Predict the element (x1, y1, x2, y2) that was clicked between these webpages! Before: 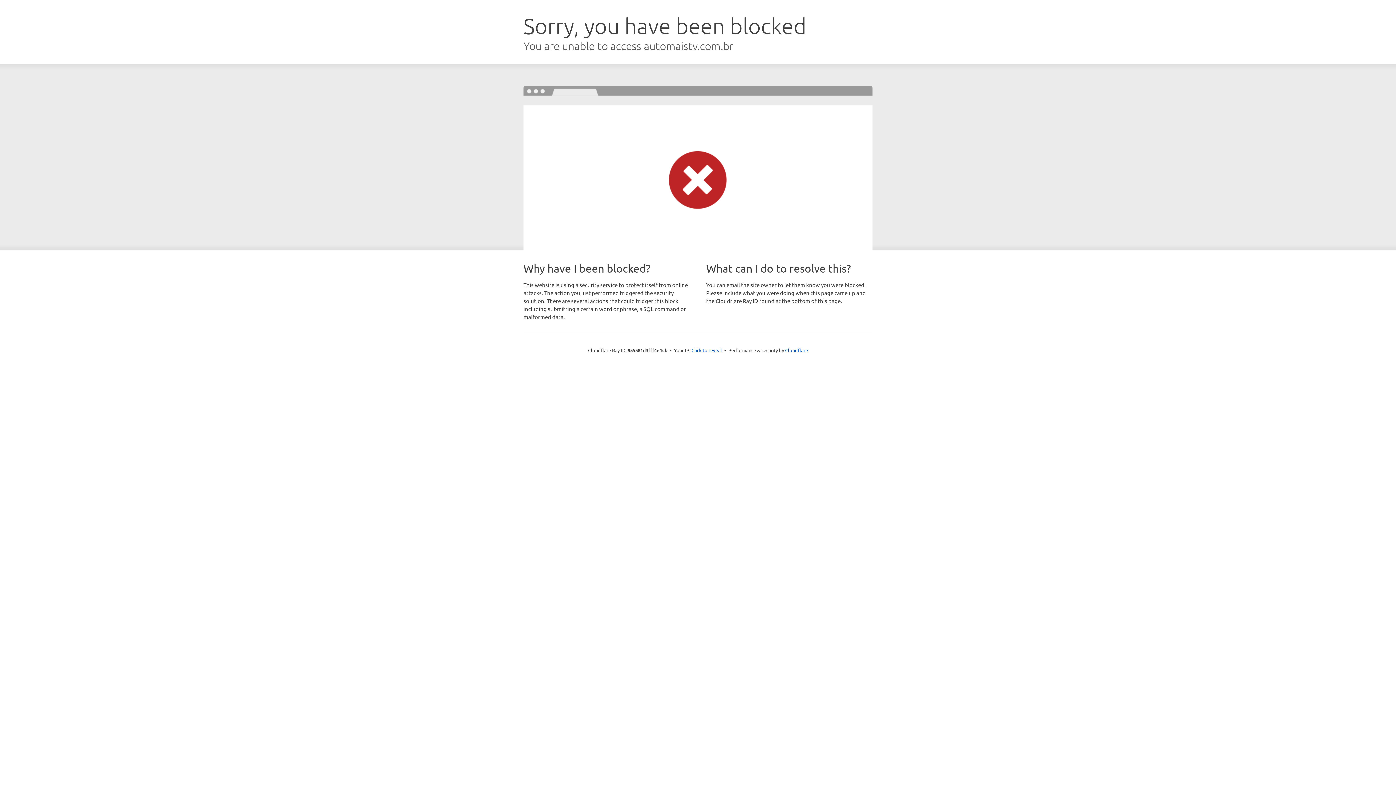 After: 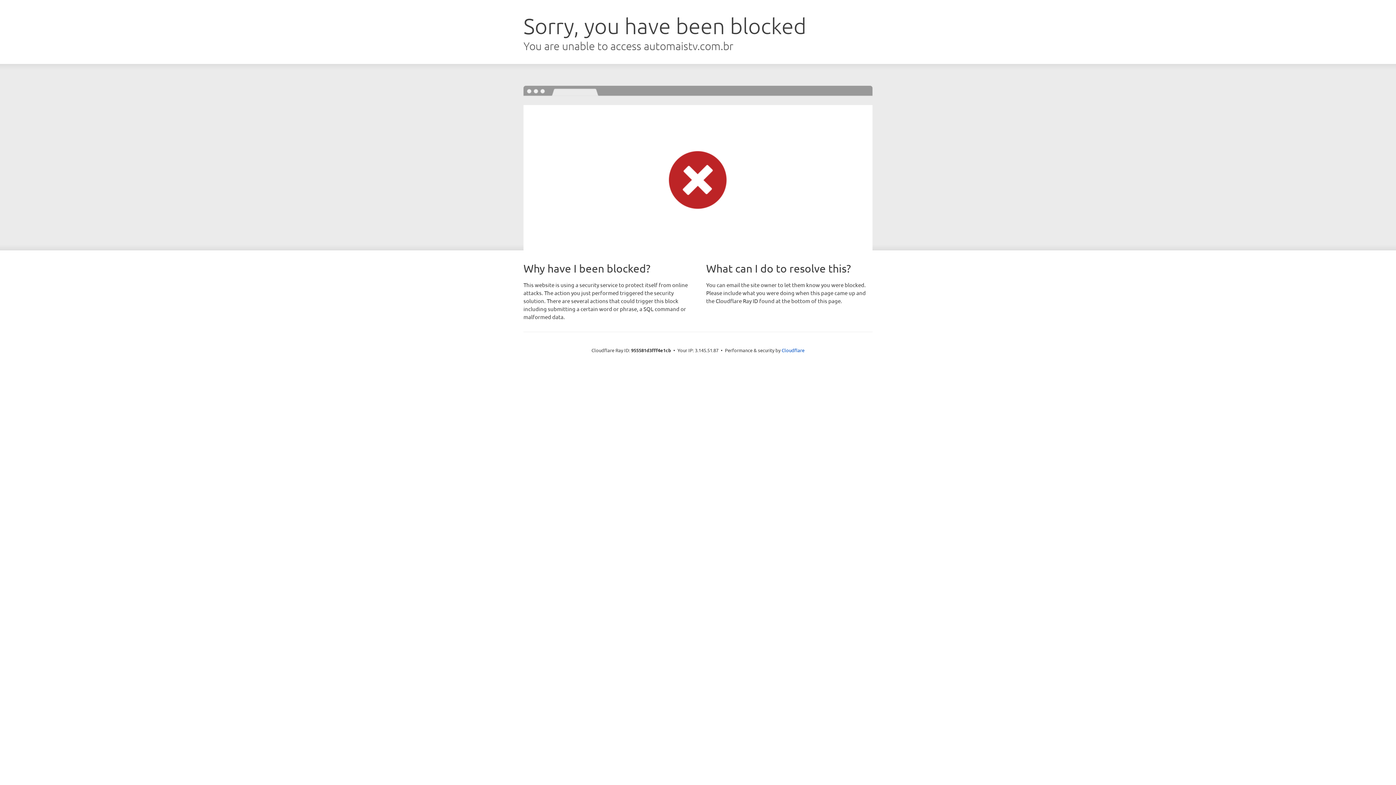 Action: label: Click to reveal bbox: (691, 346, 722, 353)